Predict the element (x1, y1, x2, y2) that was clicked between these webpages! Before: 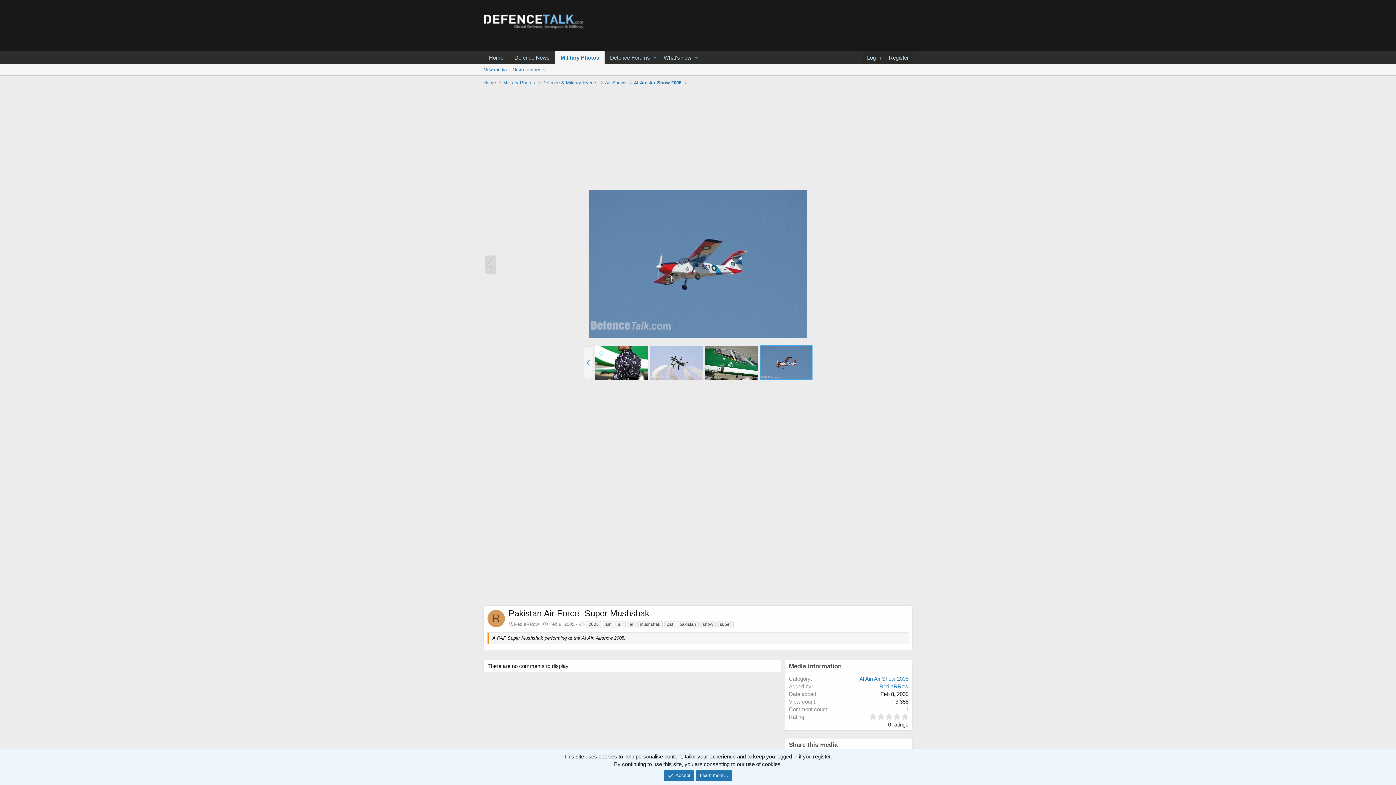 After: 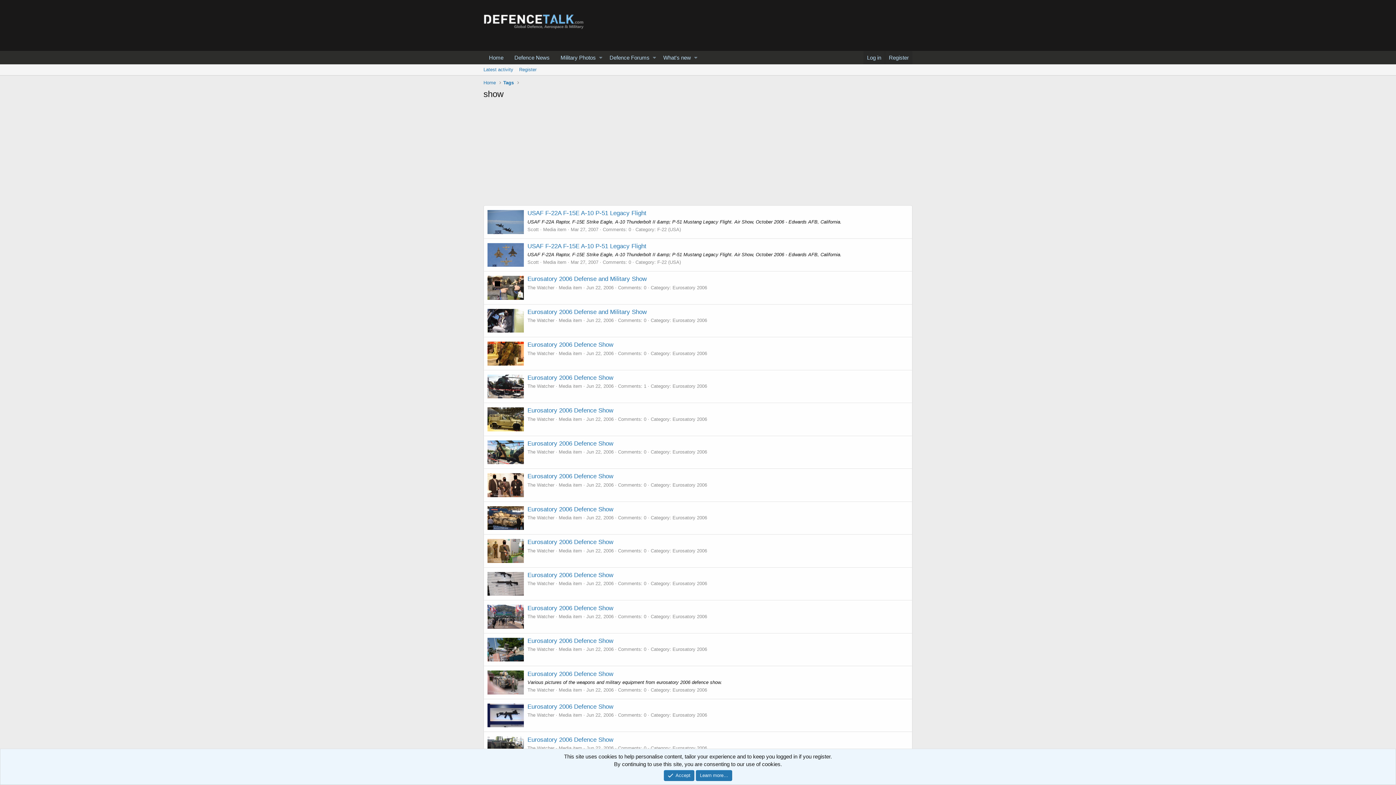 Action: bbox: (700, 621, 716, 628) label: show